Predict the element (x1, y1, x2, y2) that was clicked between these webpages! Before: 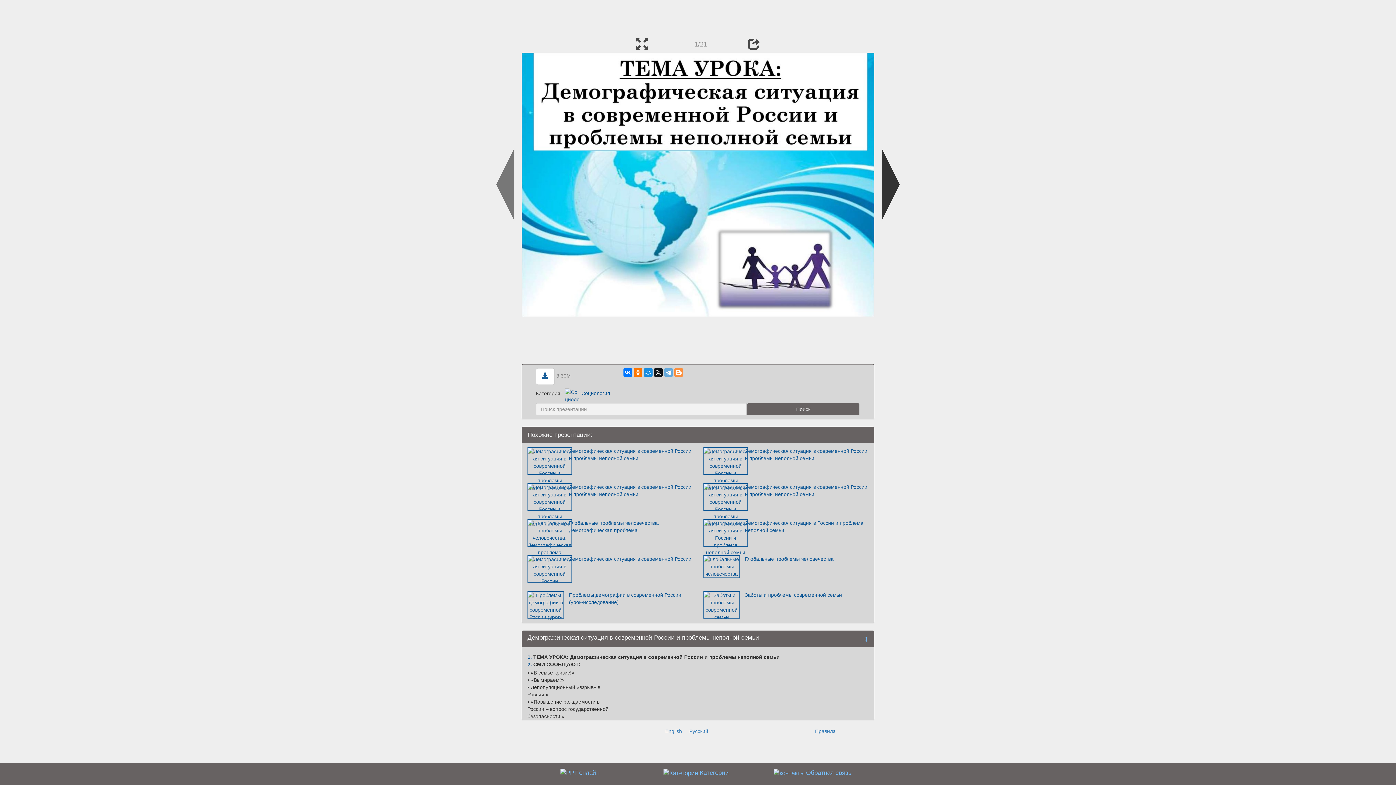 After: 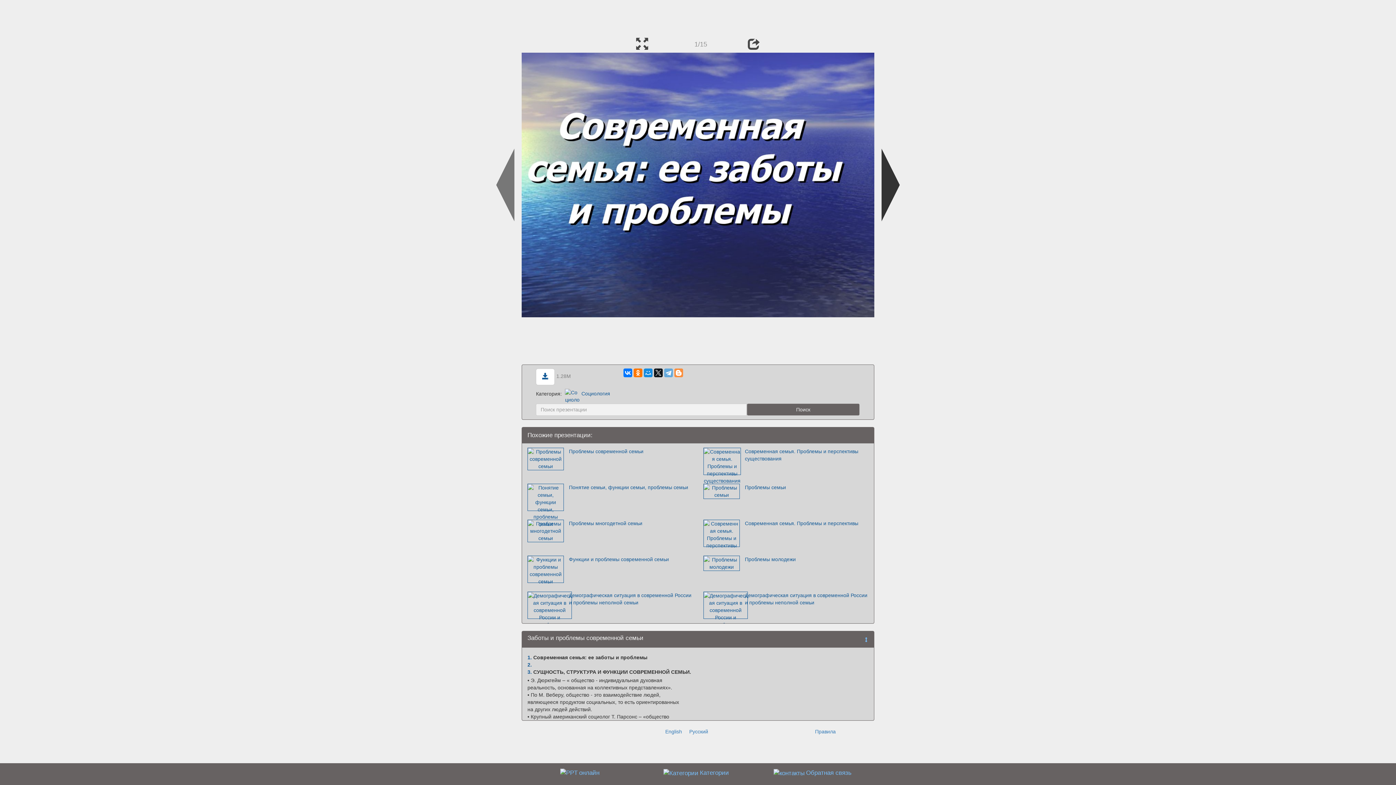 Action: bbox: (703, 601, 740, 607)